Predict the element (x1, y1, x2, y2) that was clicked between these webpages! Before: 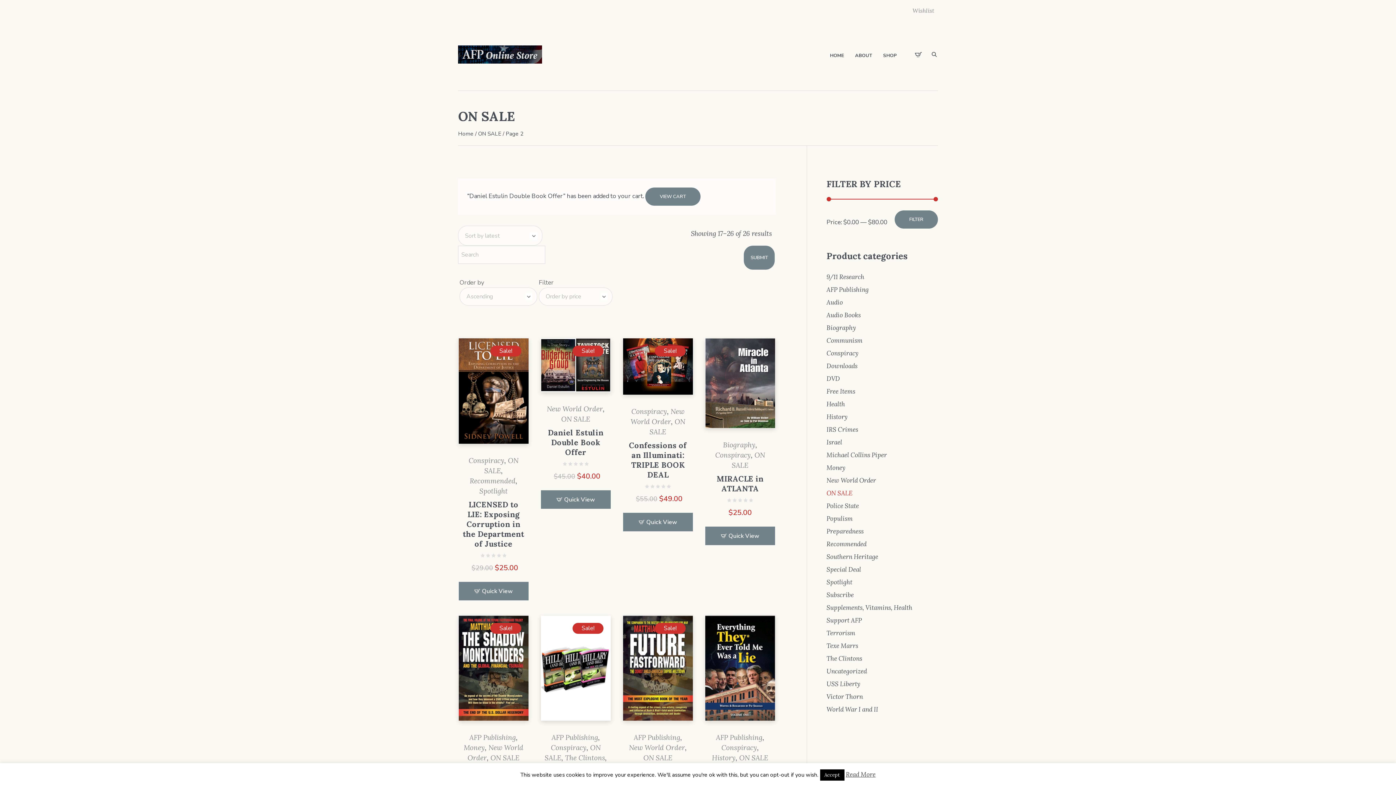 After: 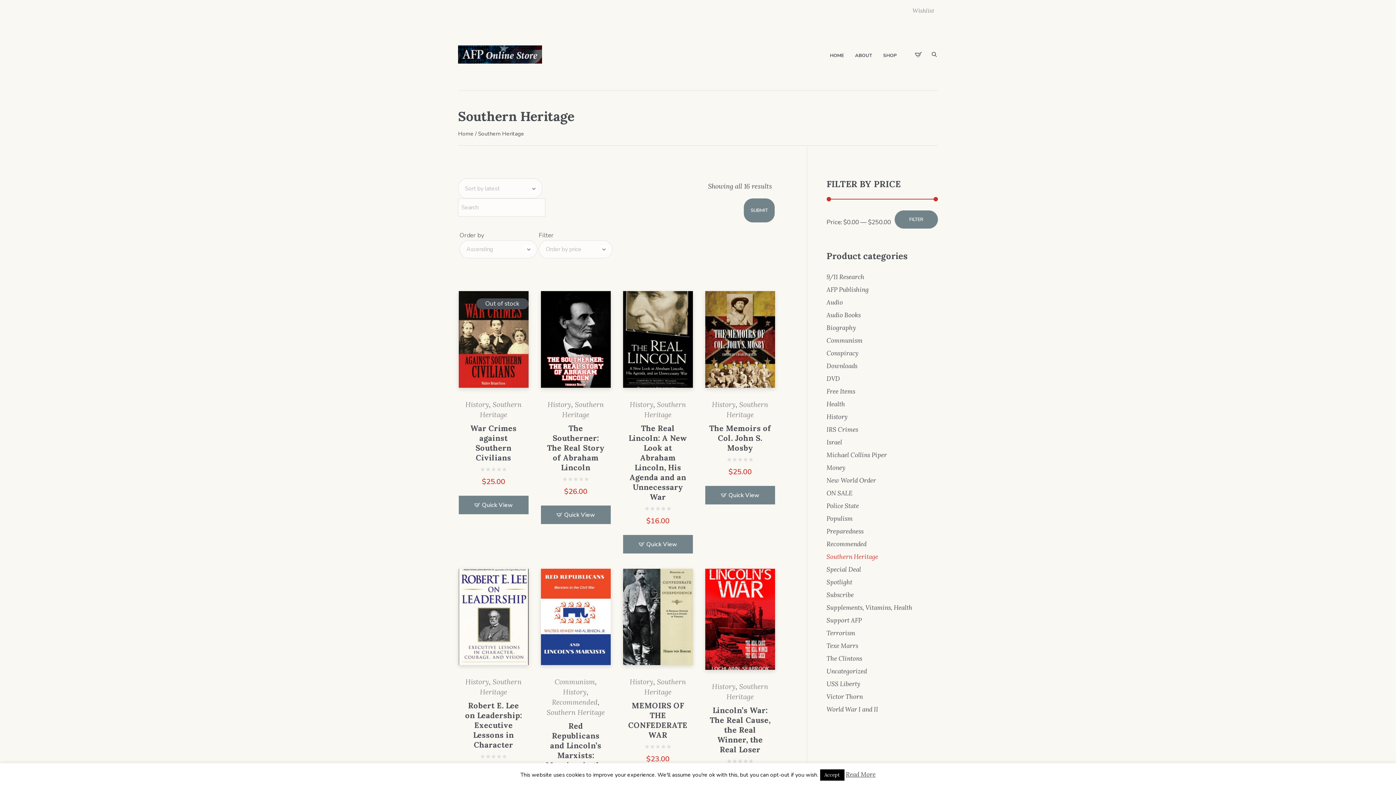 Action: bbox: (826, 553, 878, 561) label: Southern Heritage